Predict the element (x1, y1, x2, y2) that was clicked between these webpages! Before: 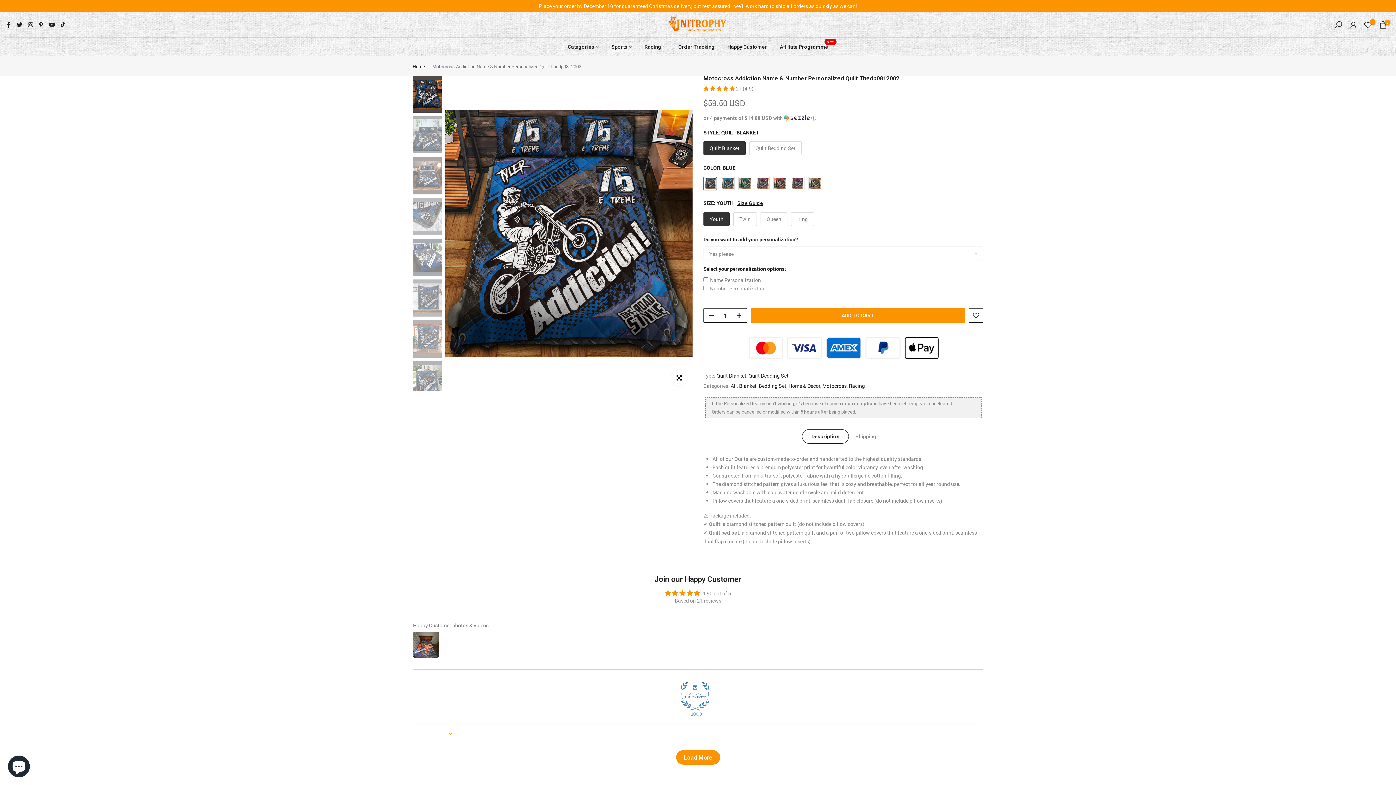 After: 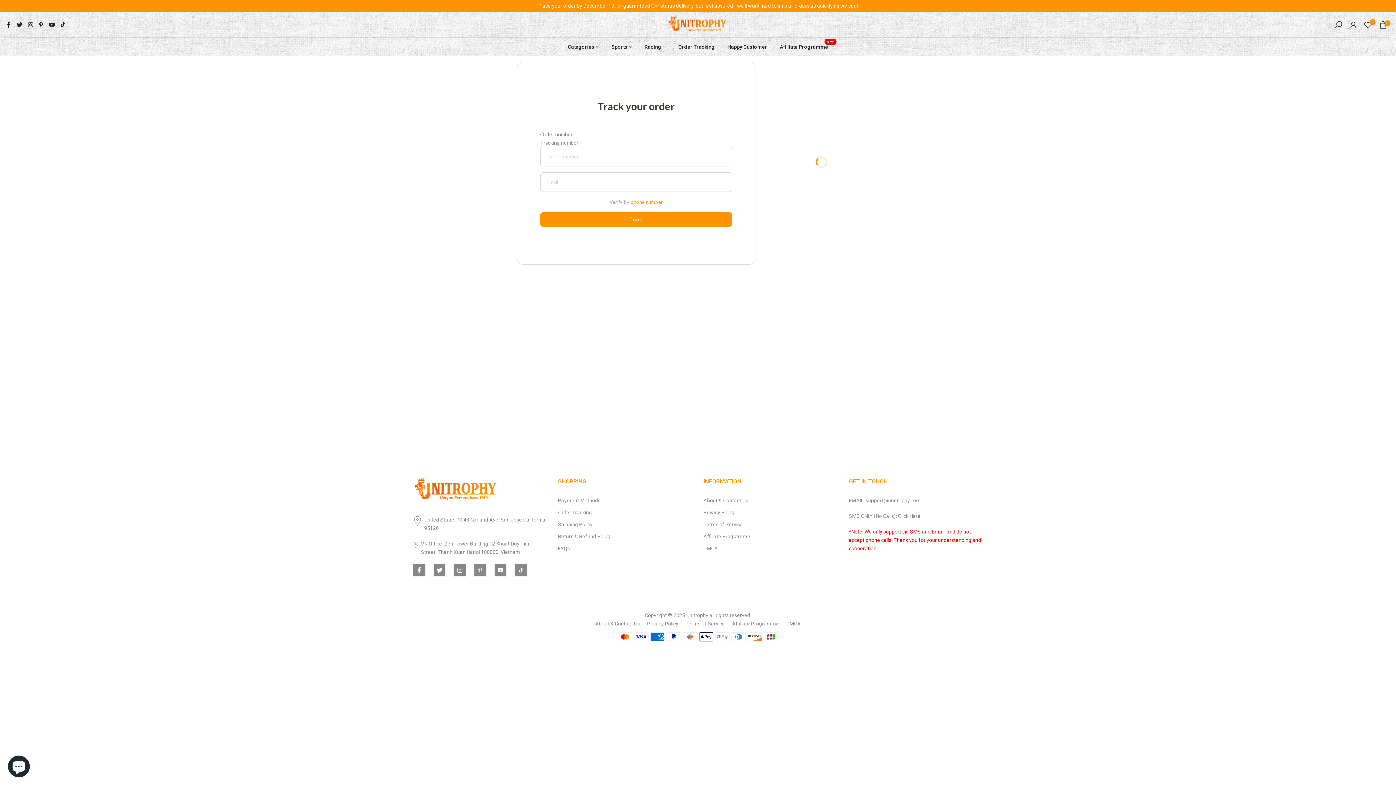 Action: bbox: (672, 42, 721, 51) label: Order Tracking